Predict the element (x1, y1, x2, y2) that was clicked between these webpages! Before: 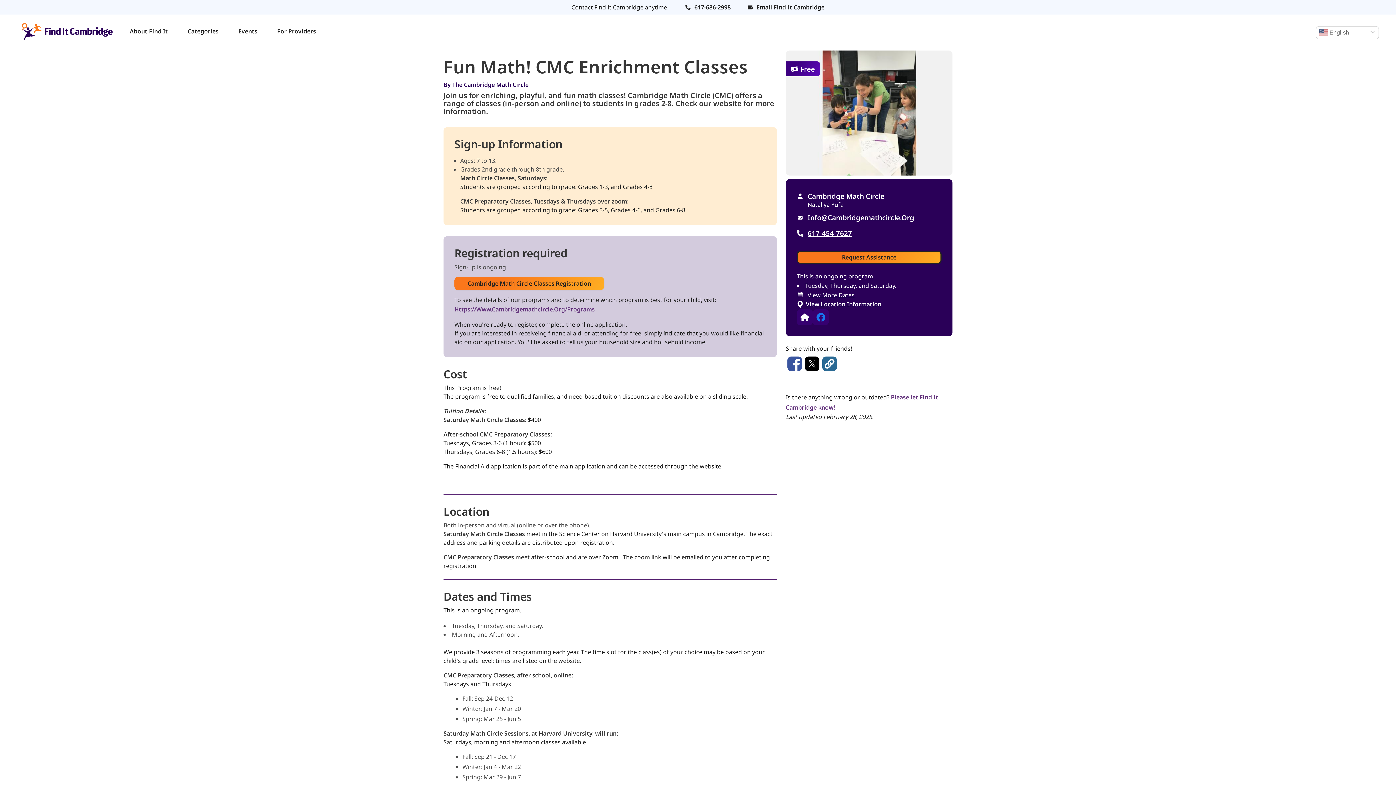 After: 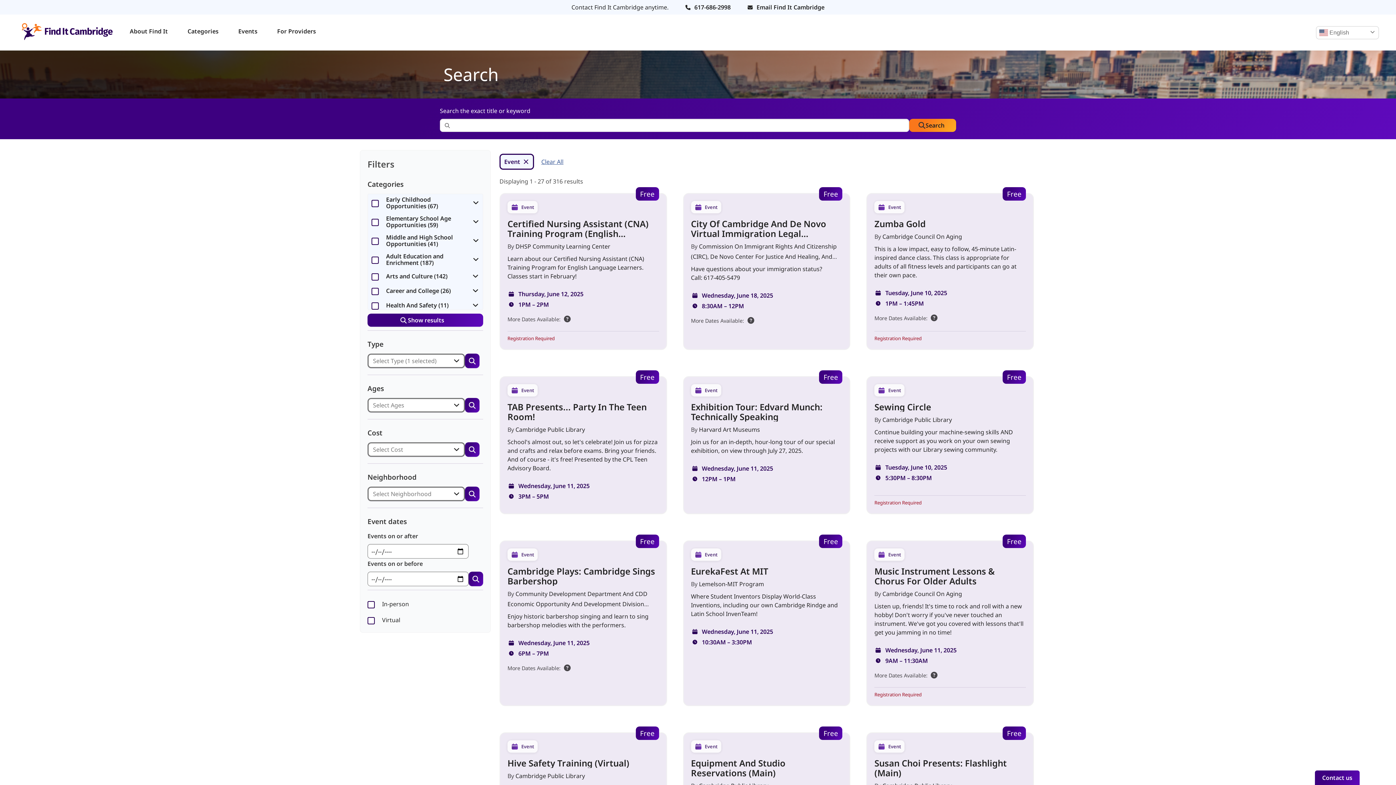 Action: label: Events bbox: (235, 26, 260, 36)